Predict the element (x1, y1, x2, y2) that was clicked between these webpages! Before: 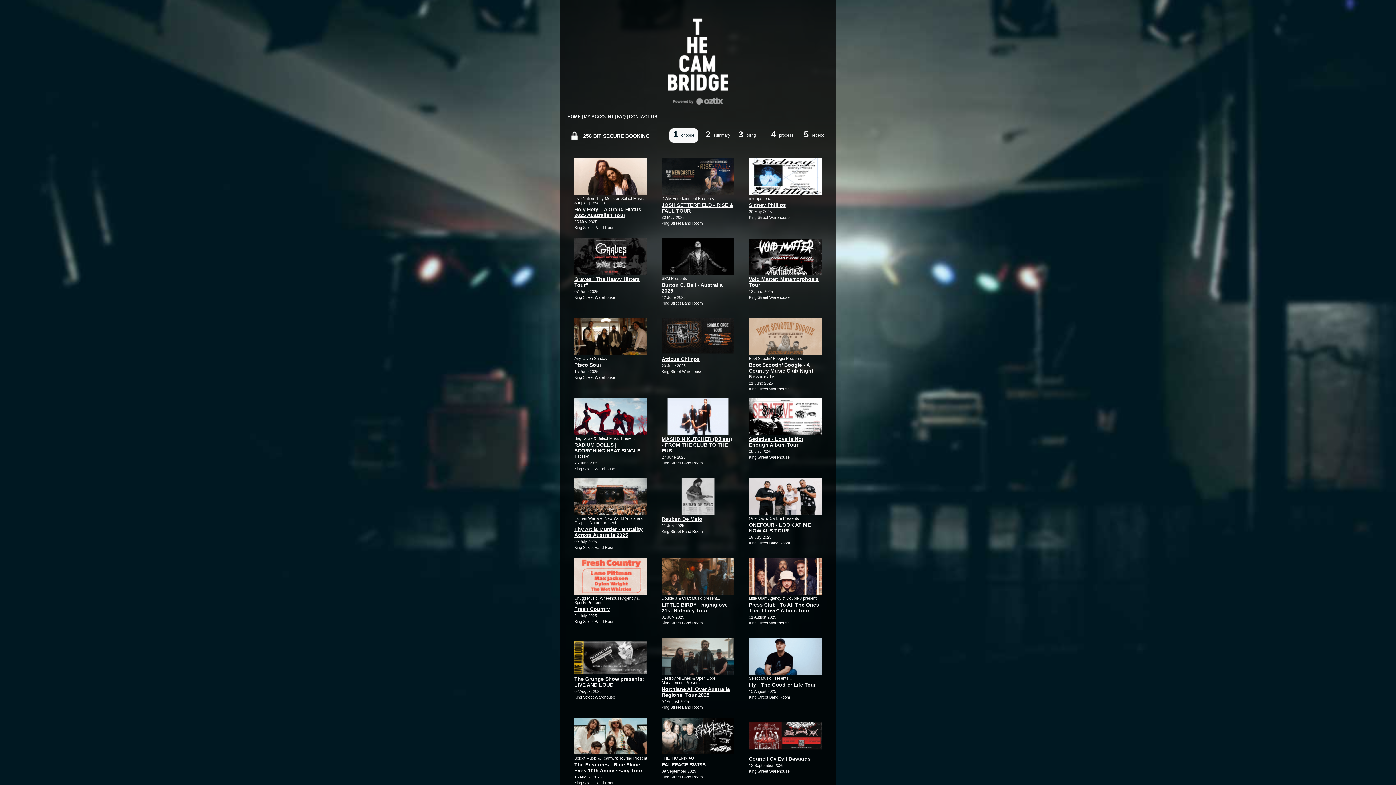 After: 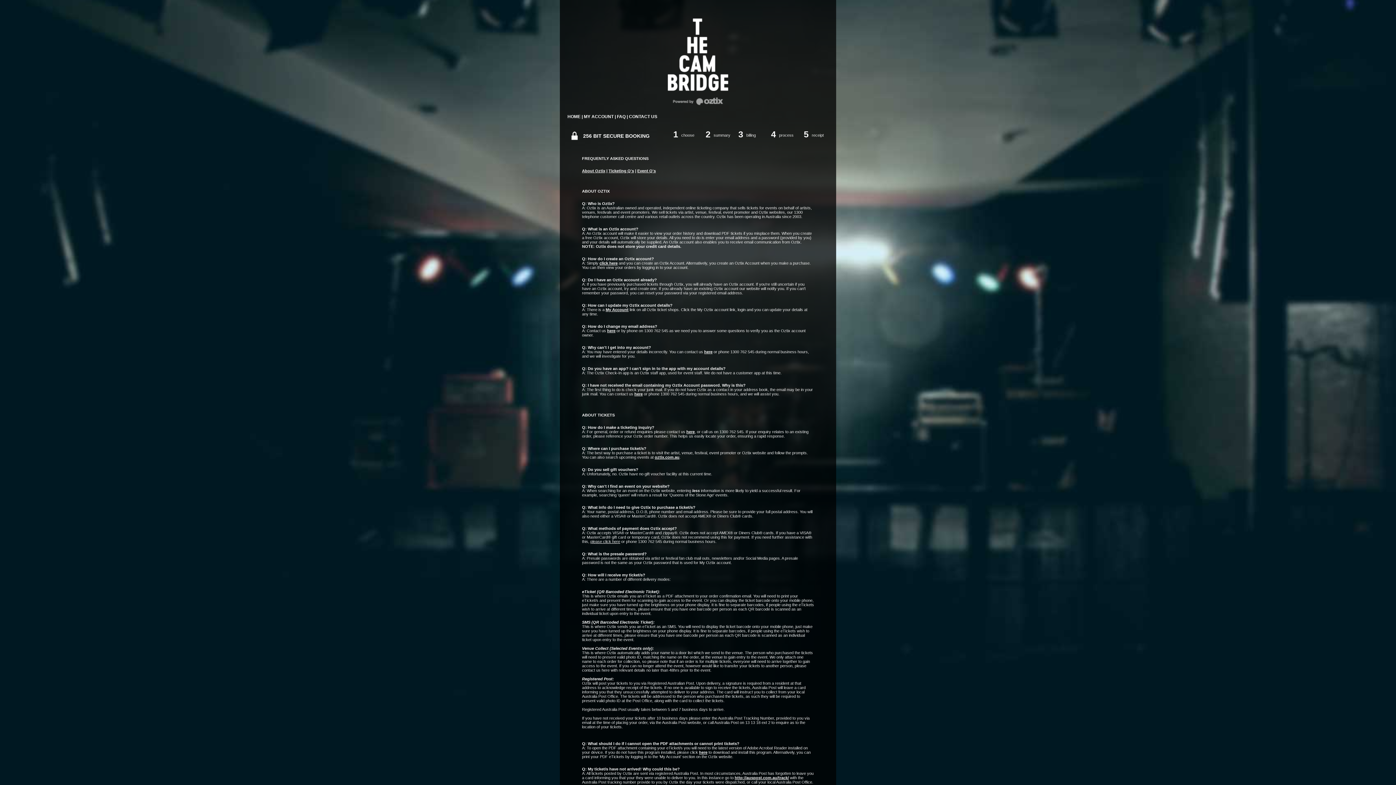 Action: label: FAQ bbox: (617, 114, 625, 119)